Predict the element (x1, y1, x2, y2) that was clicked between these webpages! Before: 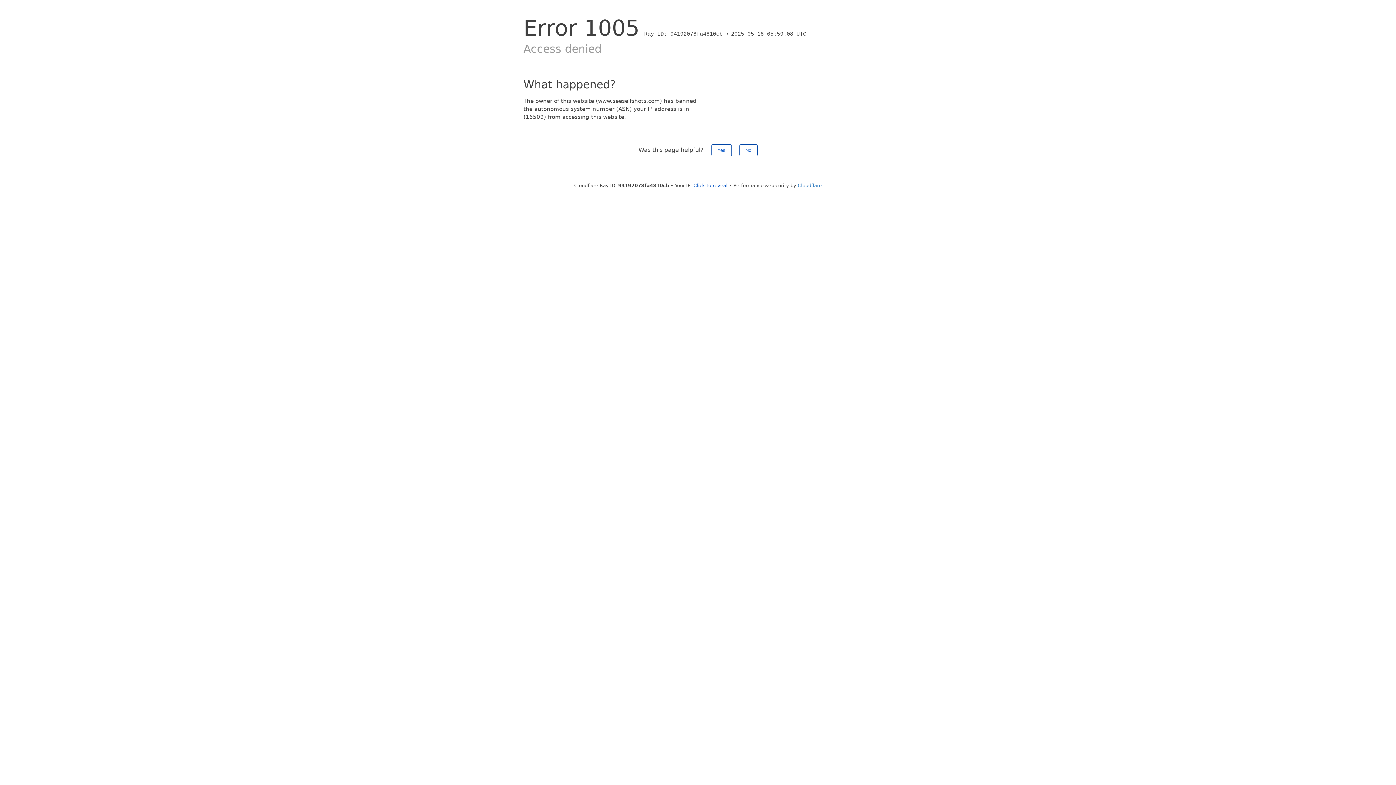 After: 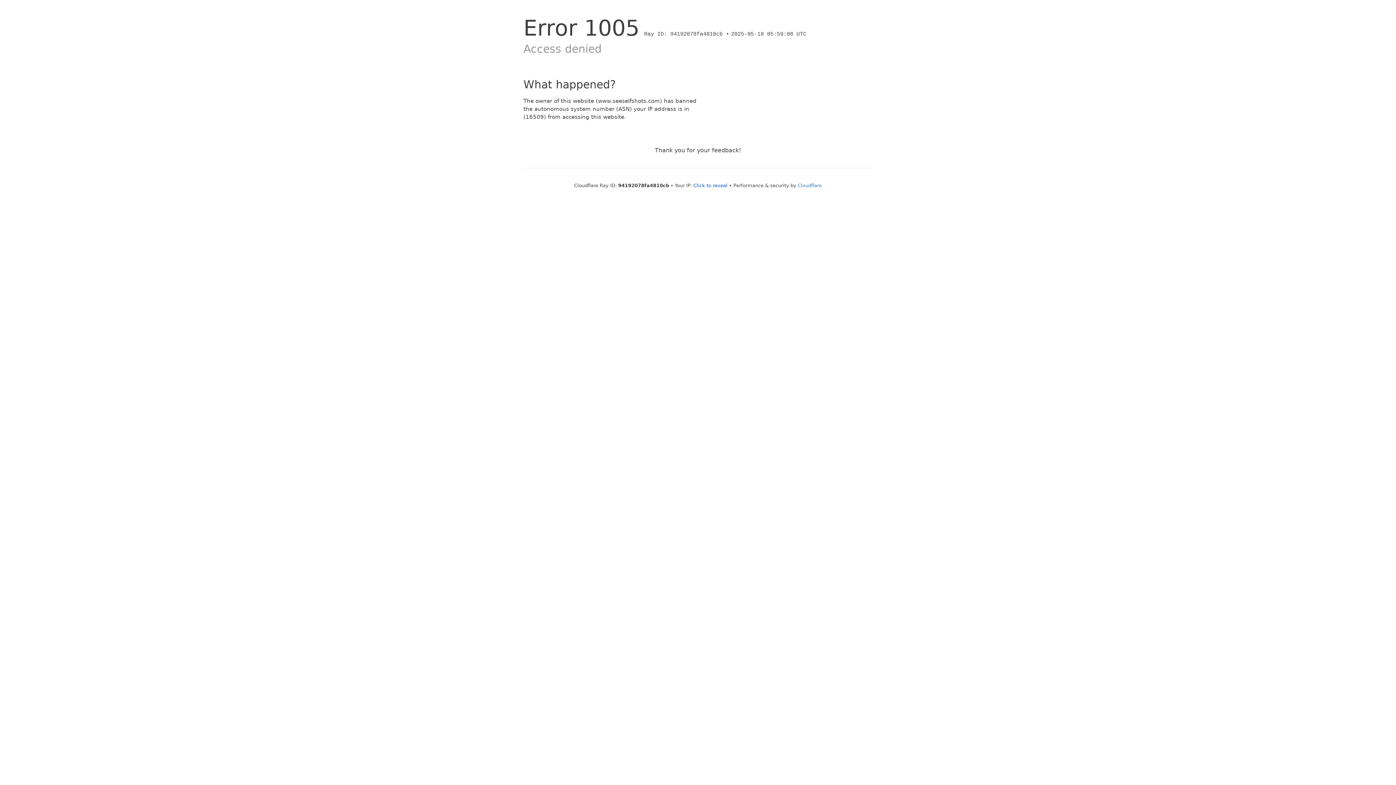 Action: label: Yes bbox: (711, 144, 731, 156)